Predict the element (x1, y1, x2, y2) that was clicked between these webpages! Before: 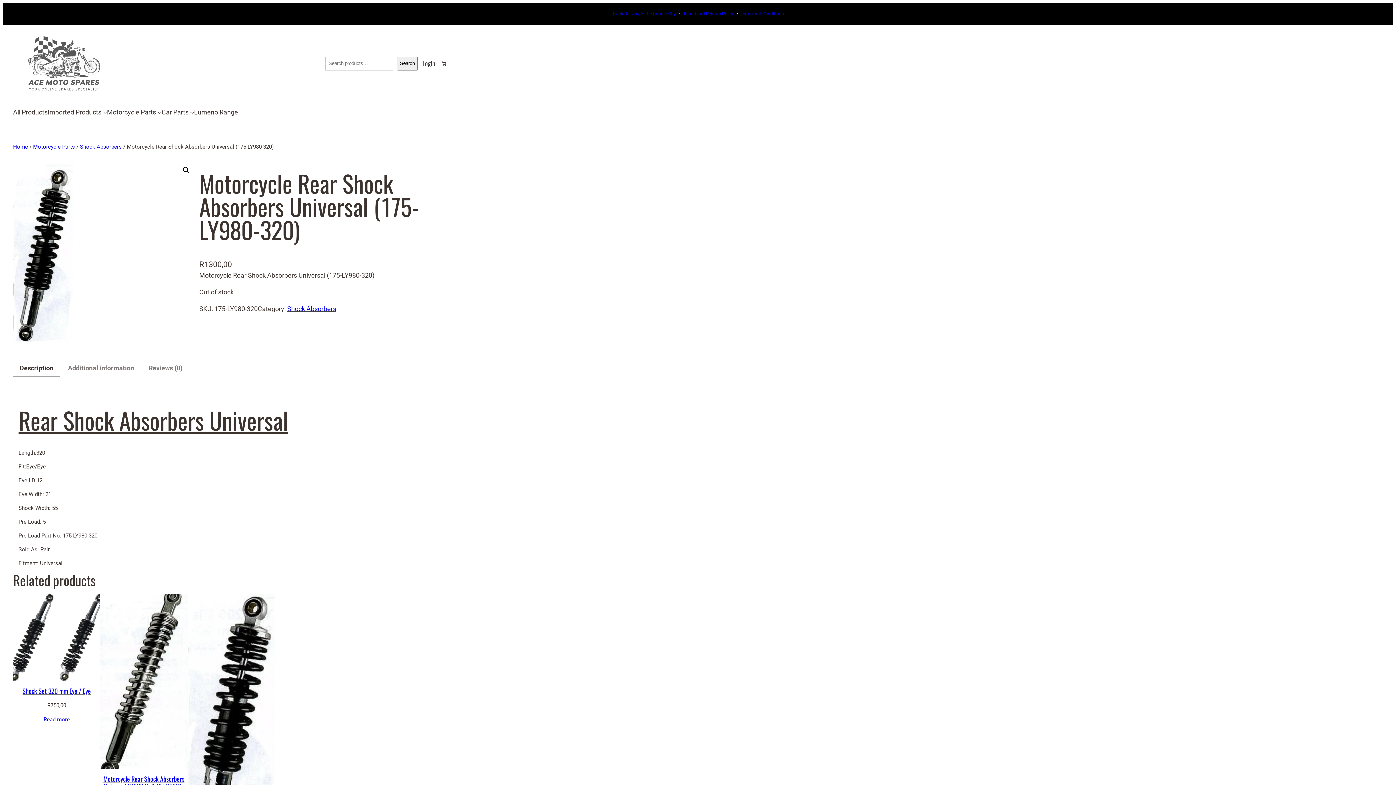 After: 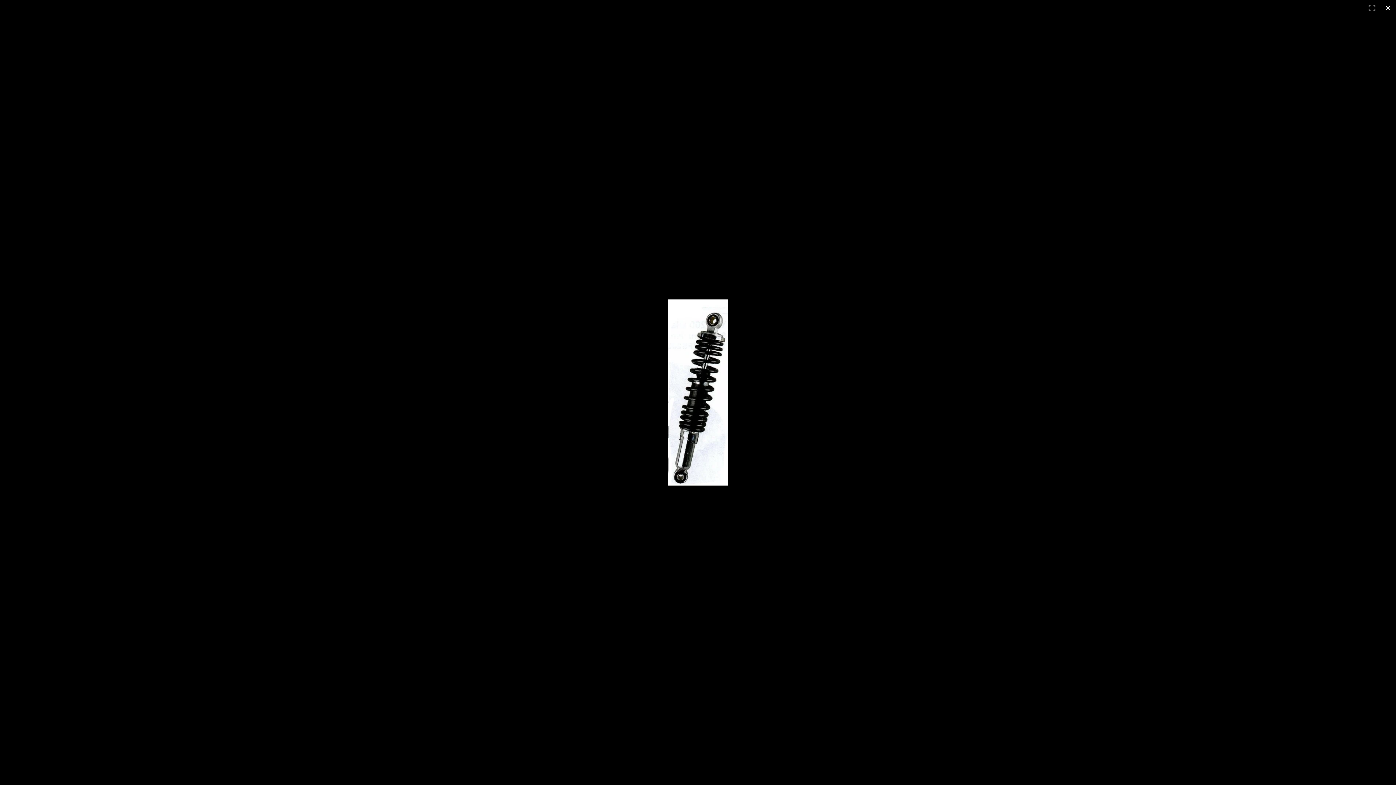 Action: bbox: (13, 157, 199, 343)